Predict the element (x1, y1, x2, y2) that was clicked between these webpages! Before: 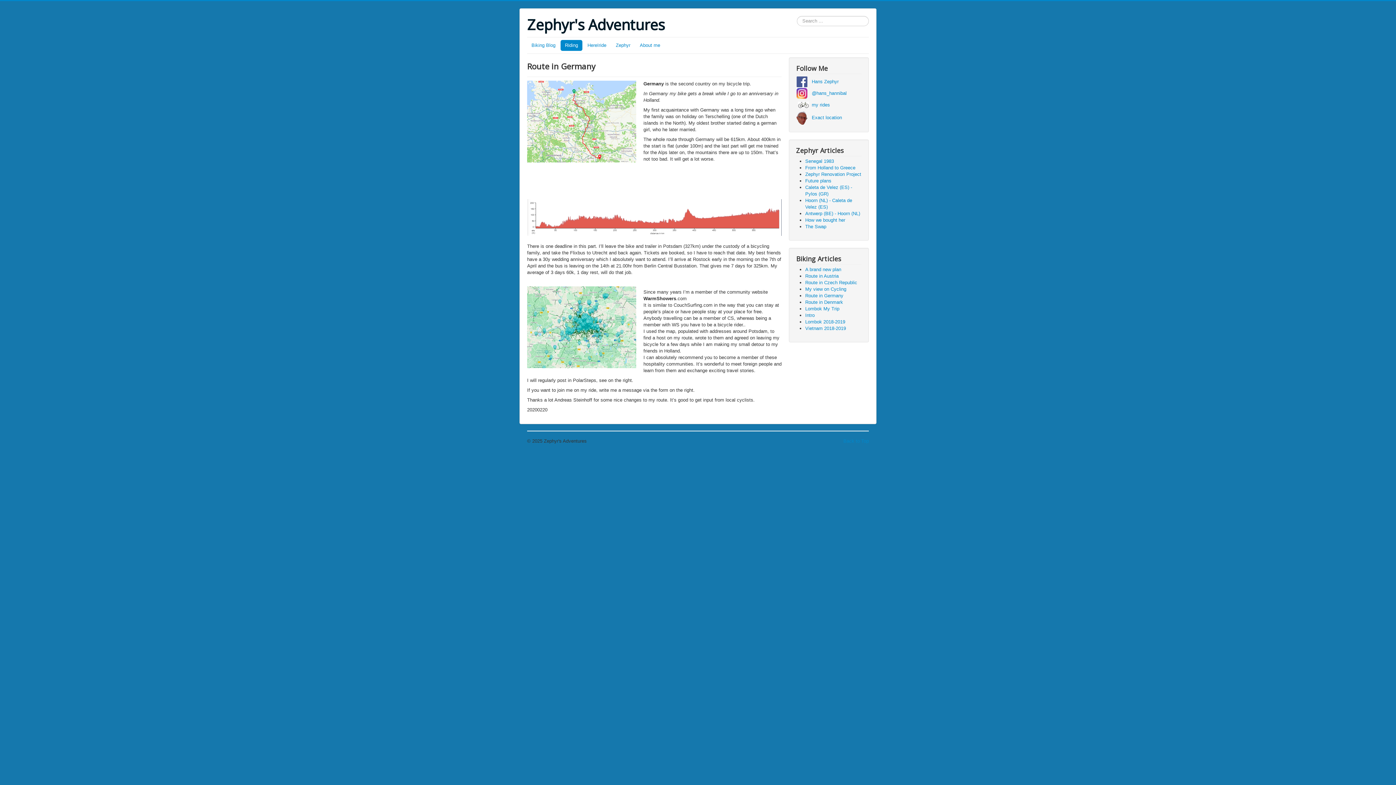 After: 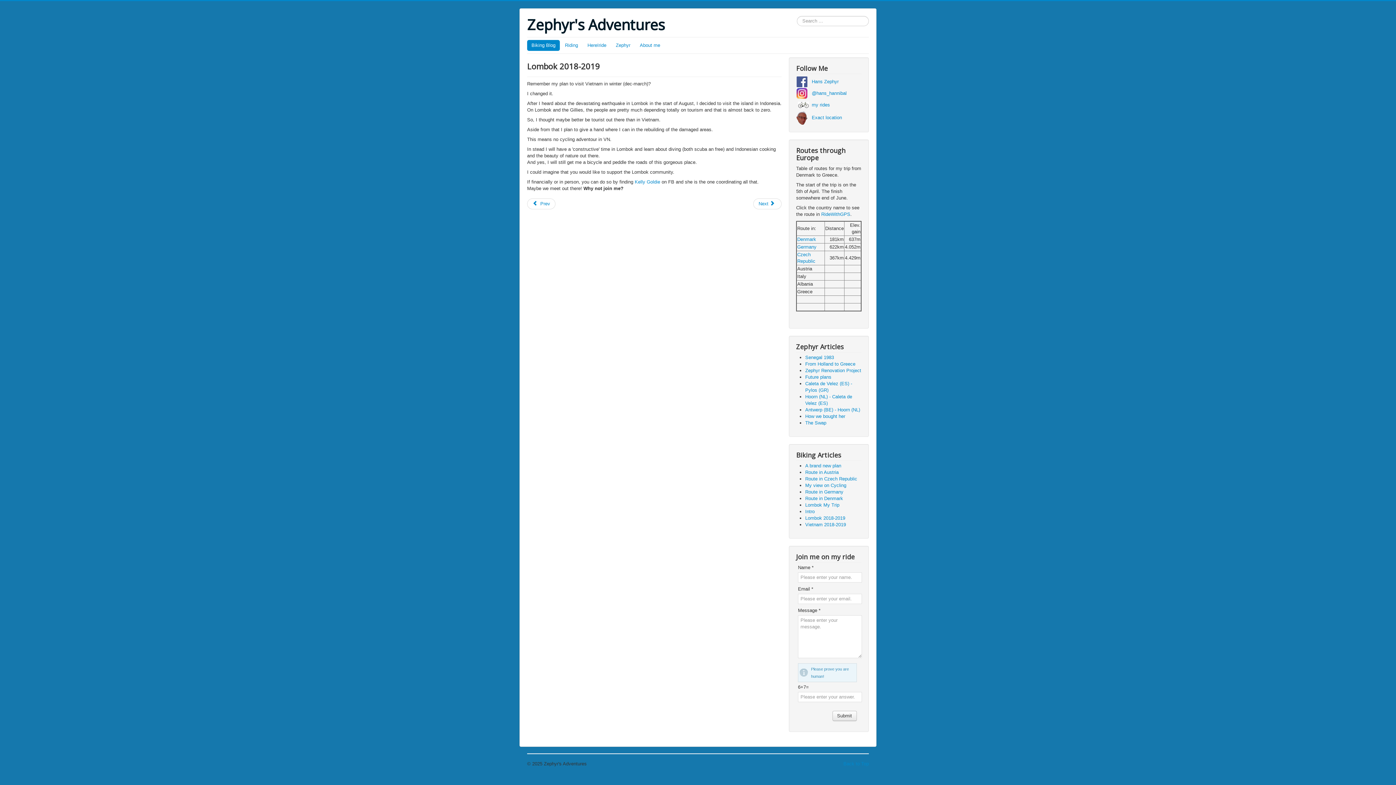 Action: label: Lombok 2018-2019 bbox: (805, 319, 845, 324)